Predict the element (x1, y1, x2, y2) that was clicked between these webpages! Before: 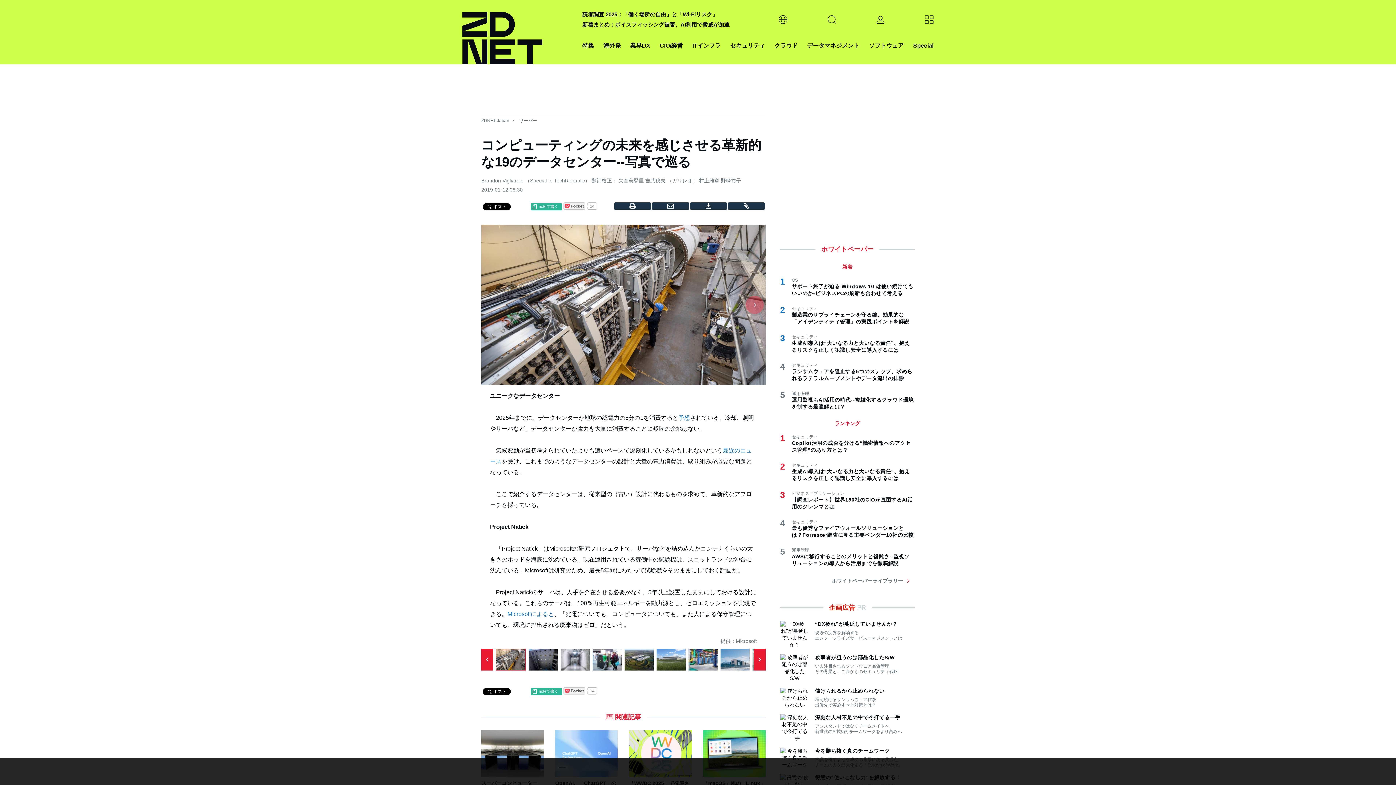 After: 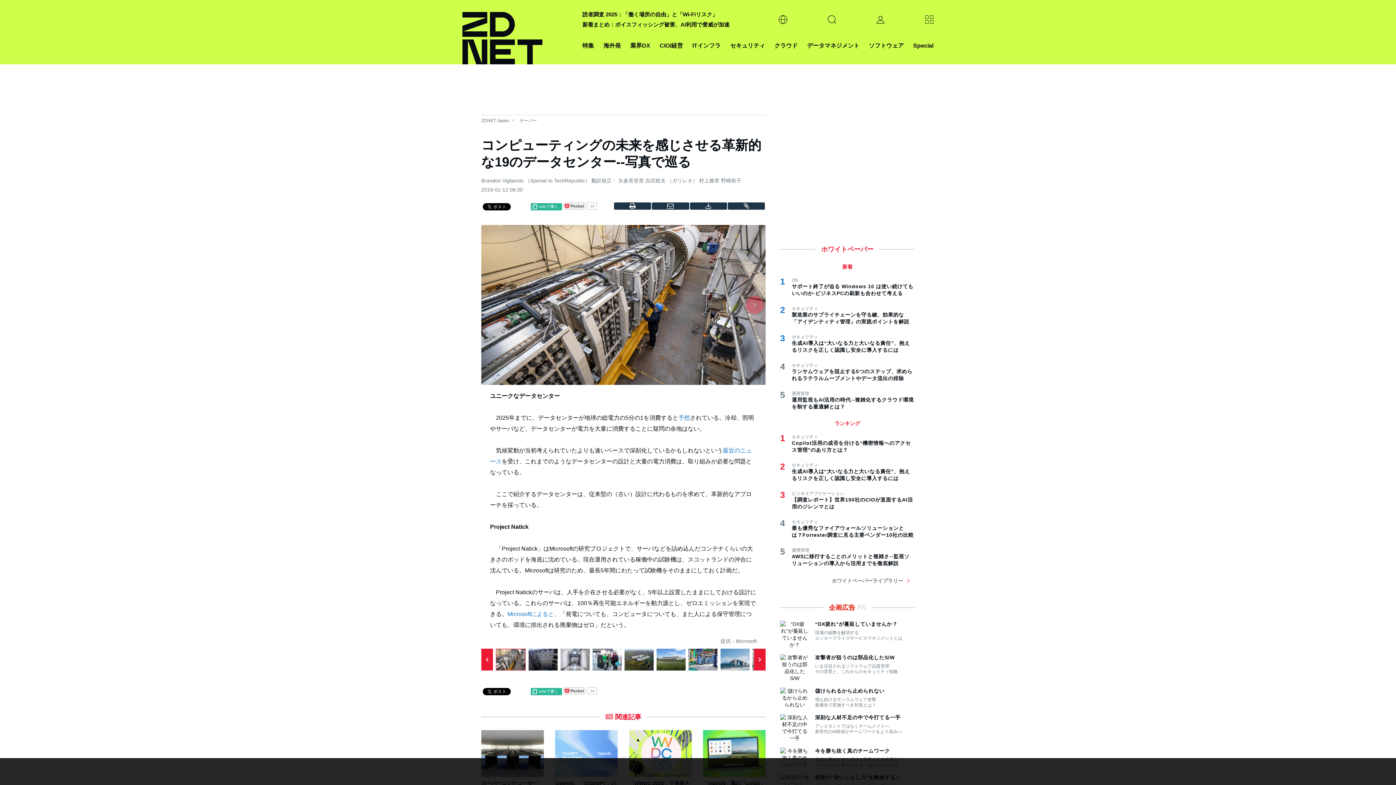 Action: bbox: (496, 649, 525, 671)